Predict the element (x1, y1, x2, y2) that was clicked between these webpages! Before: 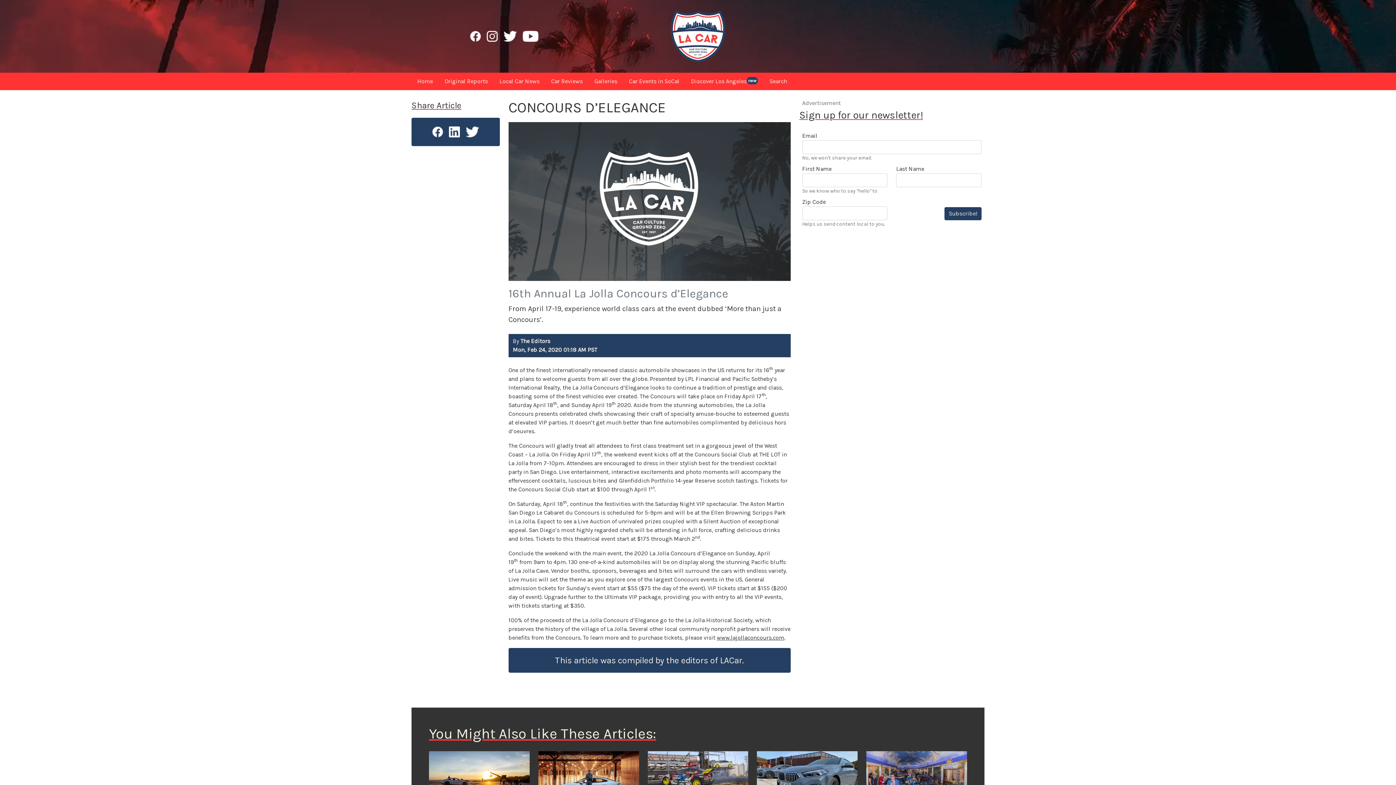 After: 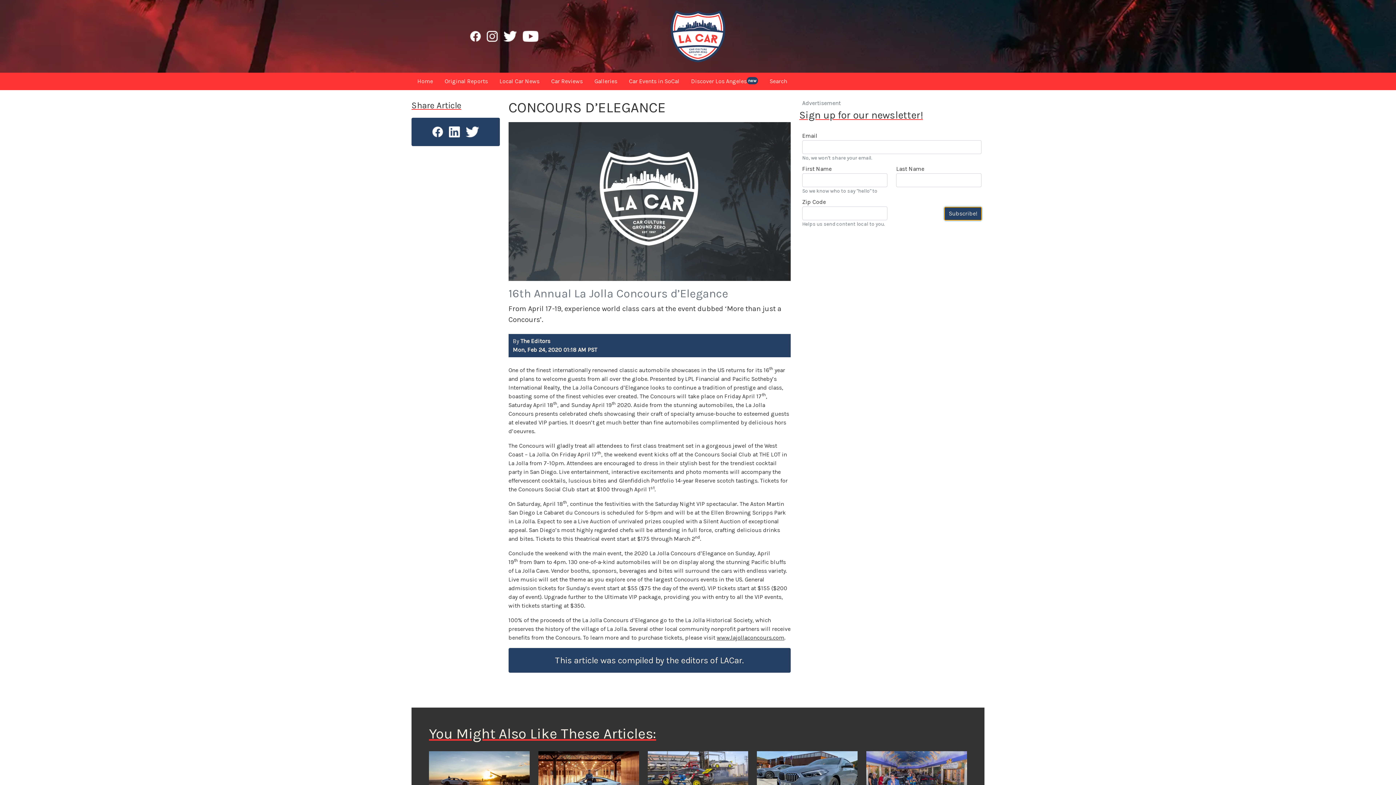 Action: bbox: (944, 207, 981, 220) label: Subscribe!